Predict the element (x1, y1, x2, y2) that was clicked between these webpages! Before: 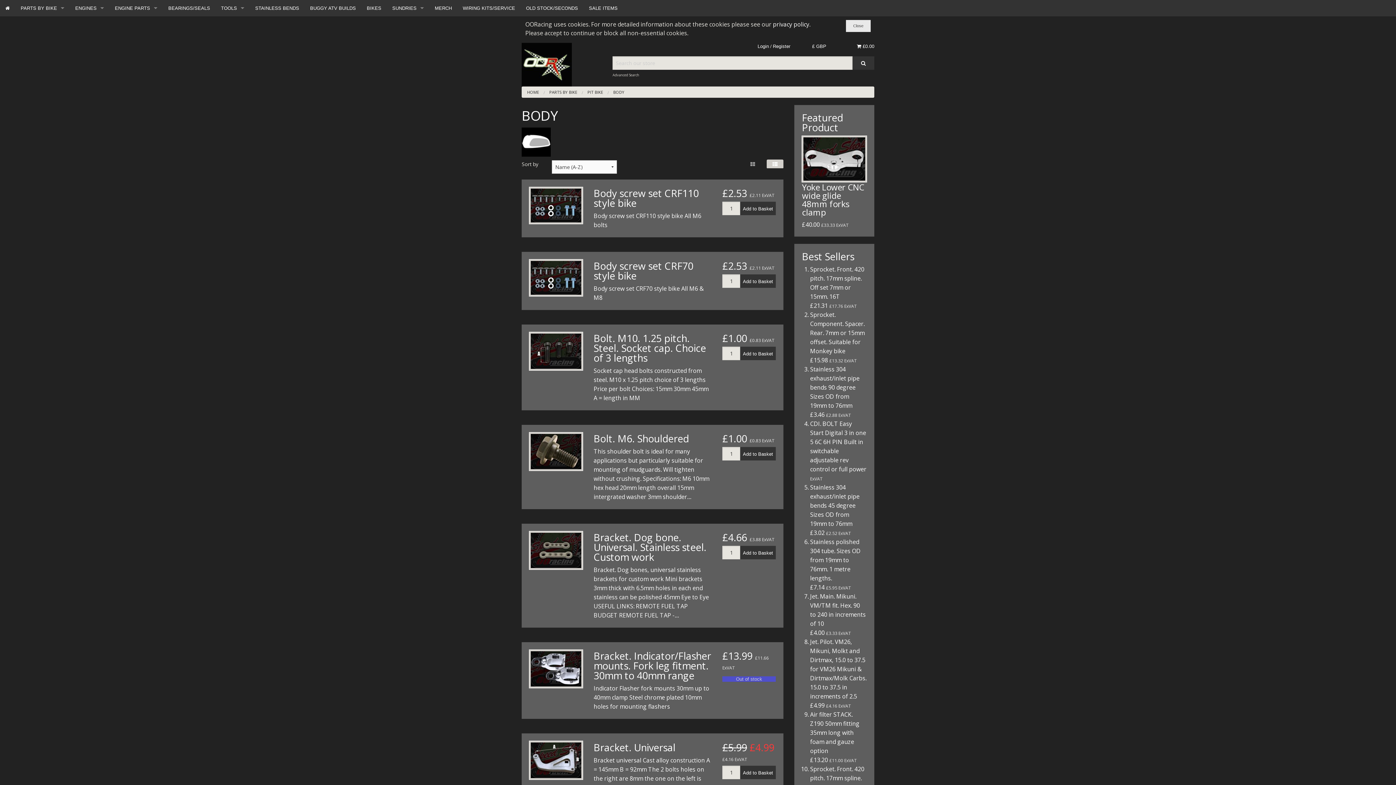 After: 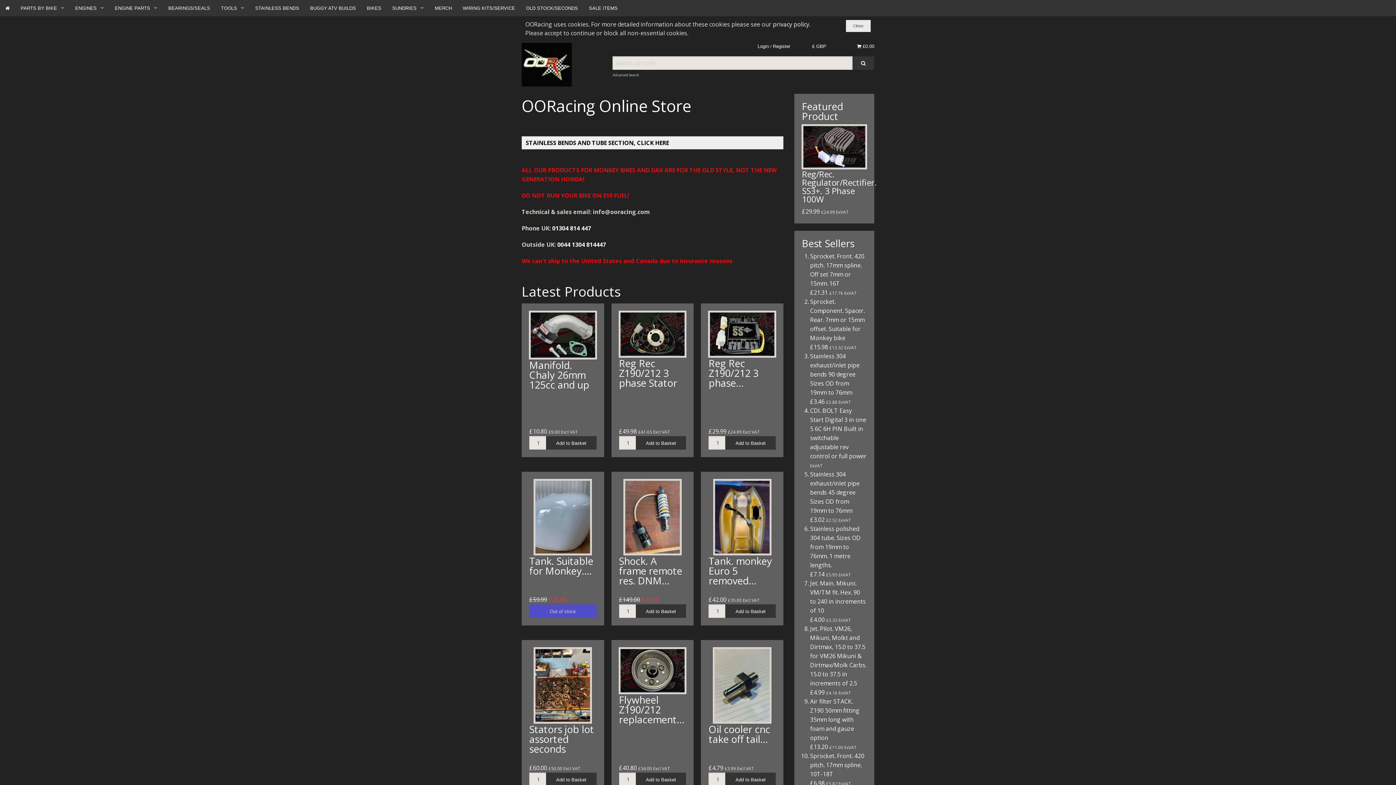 Action: bbox: (527, 89, 539, 94) label: HOME